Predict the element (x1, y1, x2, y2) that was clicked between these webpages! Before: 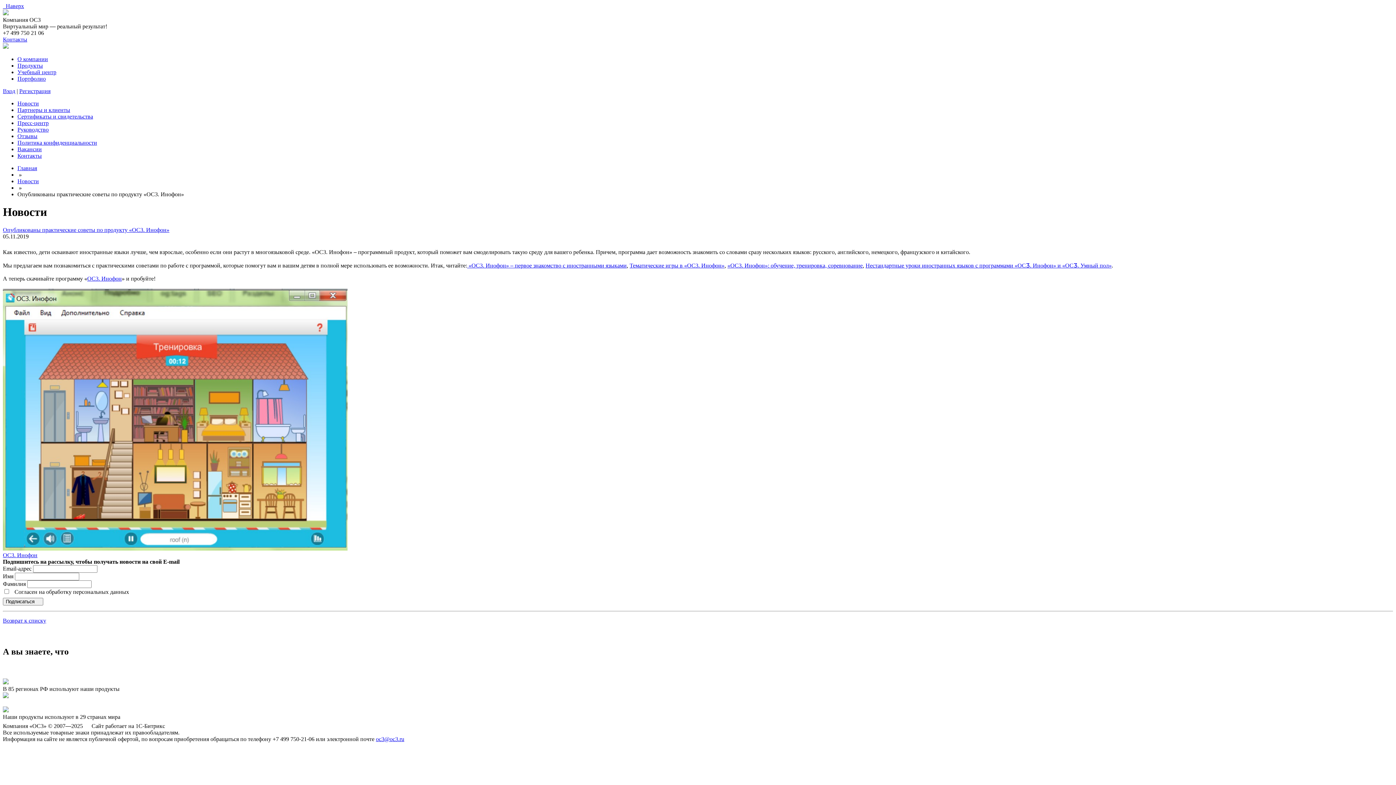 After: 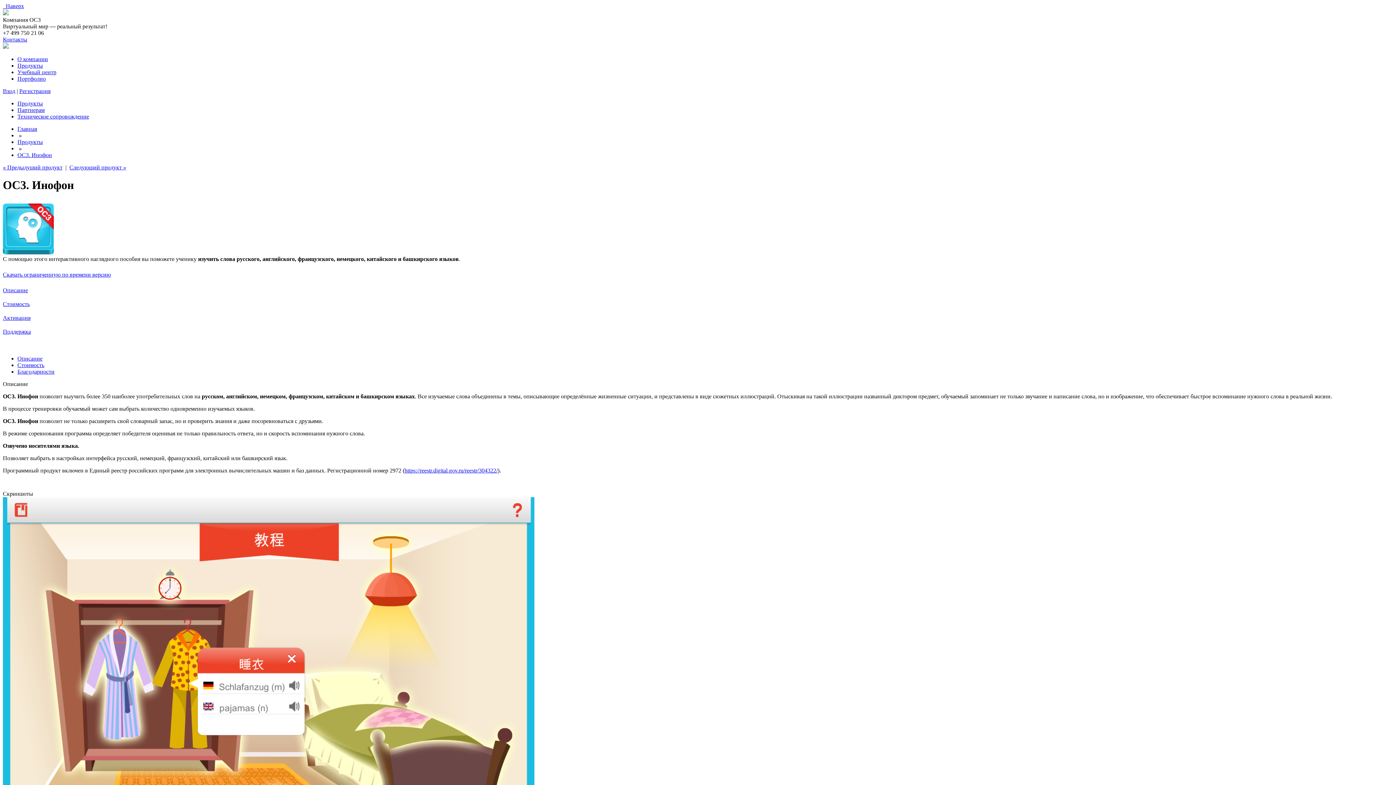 Action: label: ОС3. Инофон bbox: (87, 275, 121, 281)